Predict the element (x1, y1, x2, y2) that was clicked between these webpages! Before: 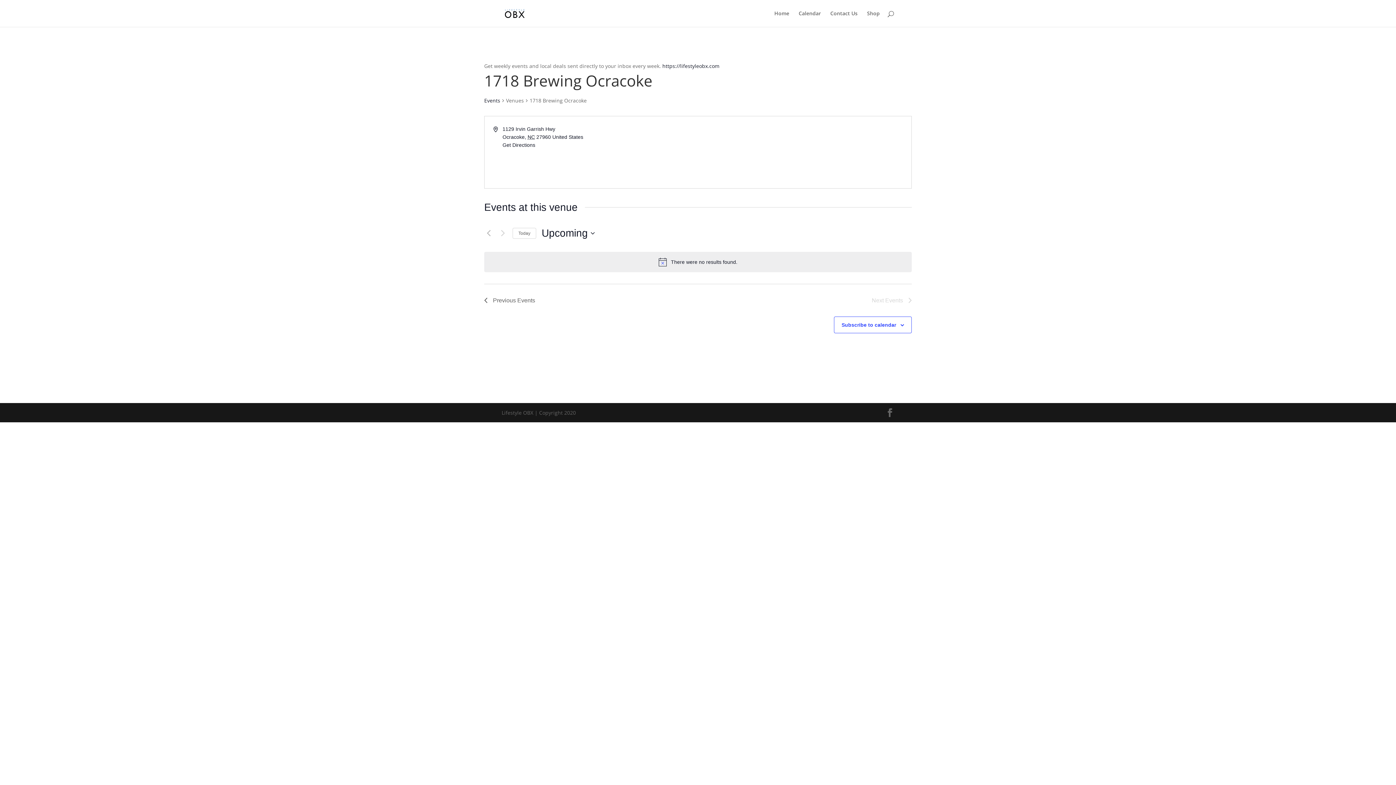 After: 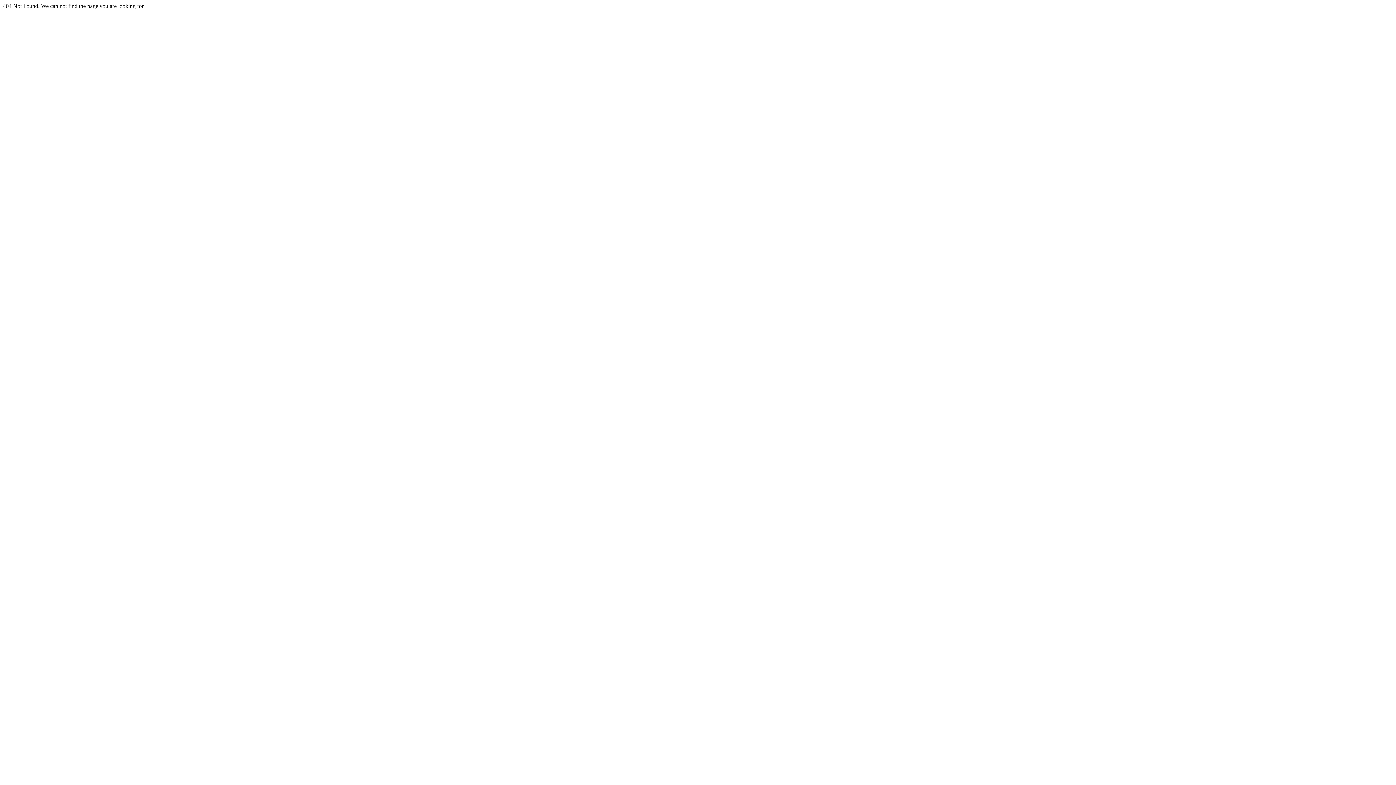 Action: label: Shop bbox: (867, 10, 880, 26)